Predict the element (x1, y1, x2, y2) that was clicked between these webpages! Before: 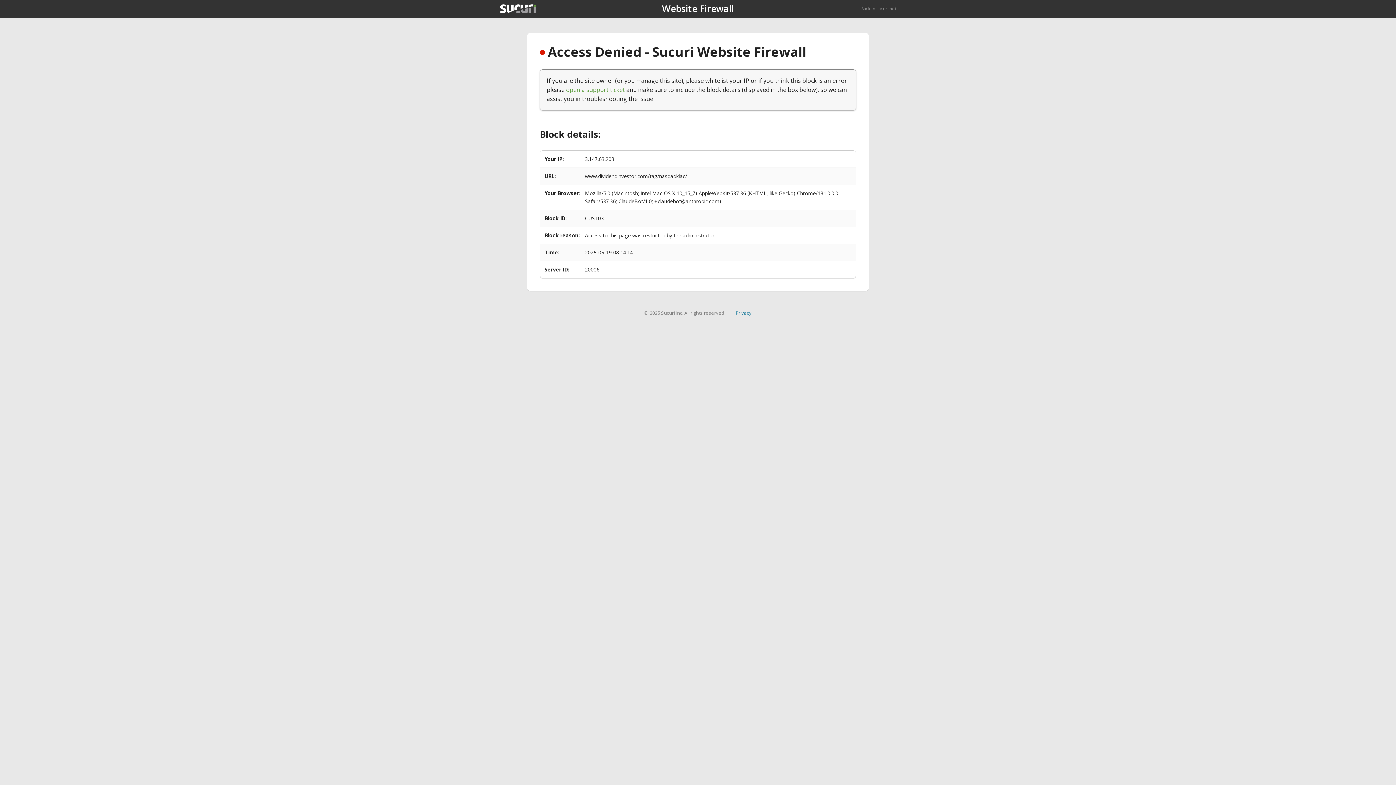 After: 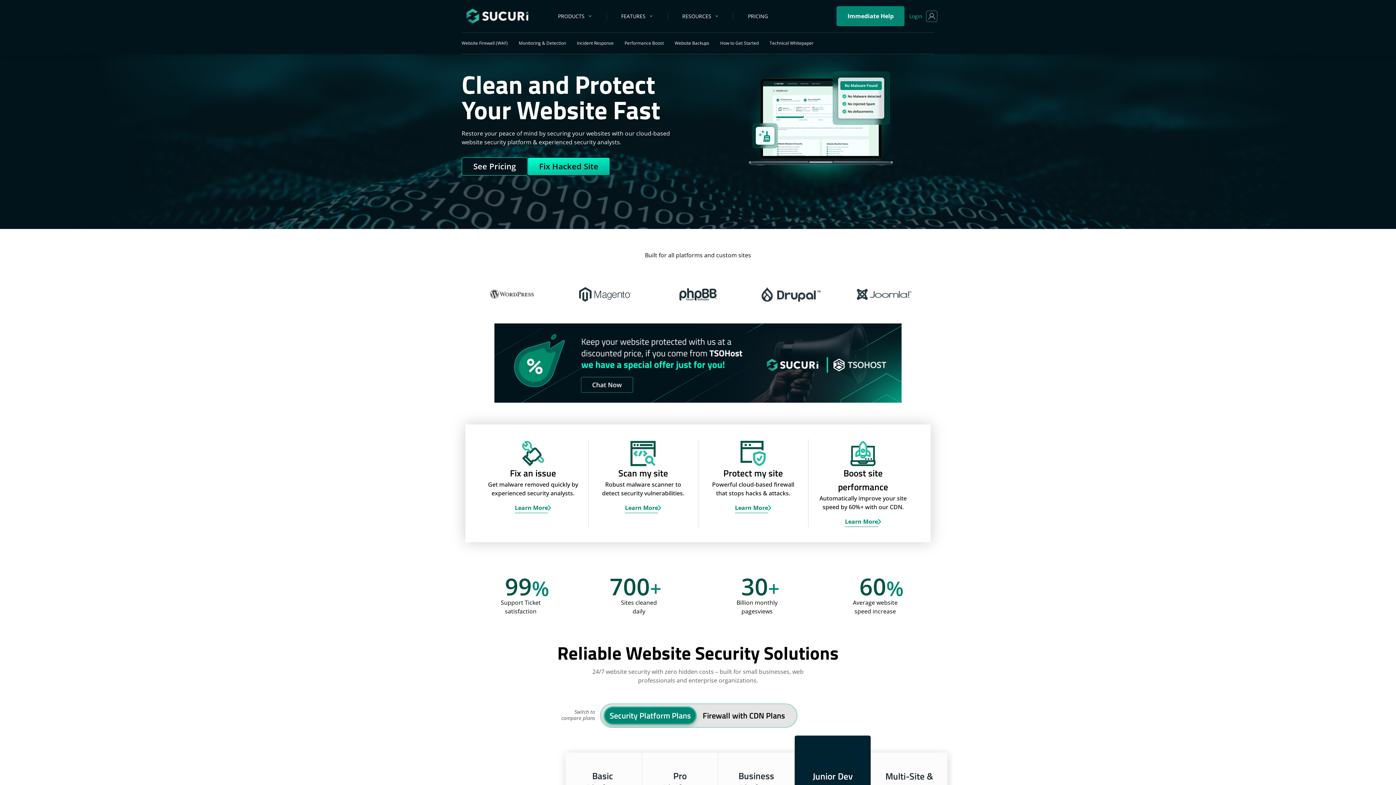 Action: bbox: (861, 5, 896, 11) label: Back to sucuri.net